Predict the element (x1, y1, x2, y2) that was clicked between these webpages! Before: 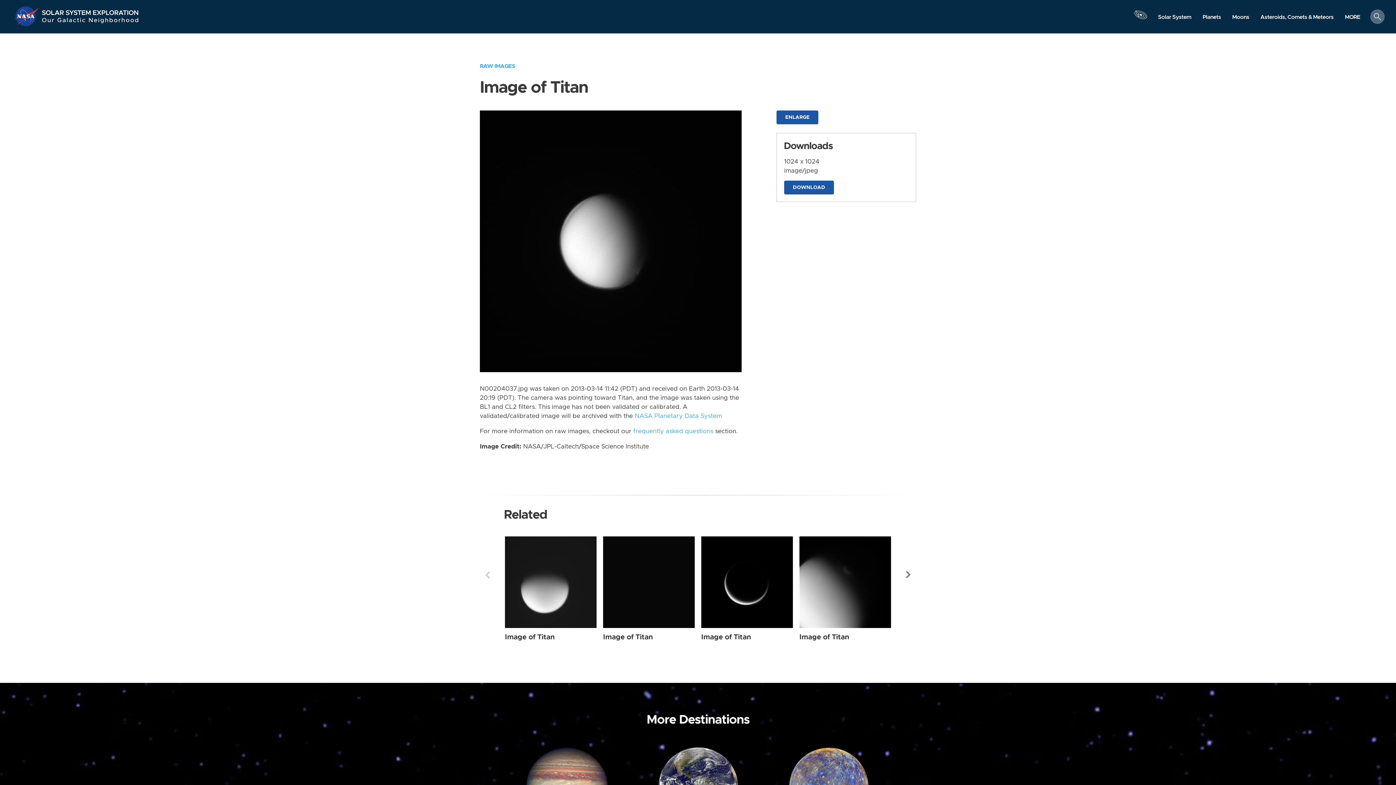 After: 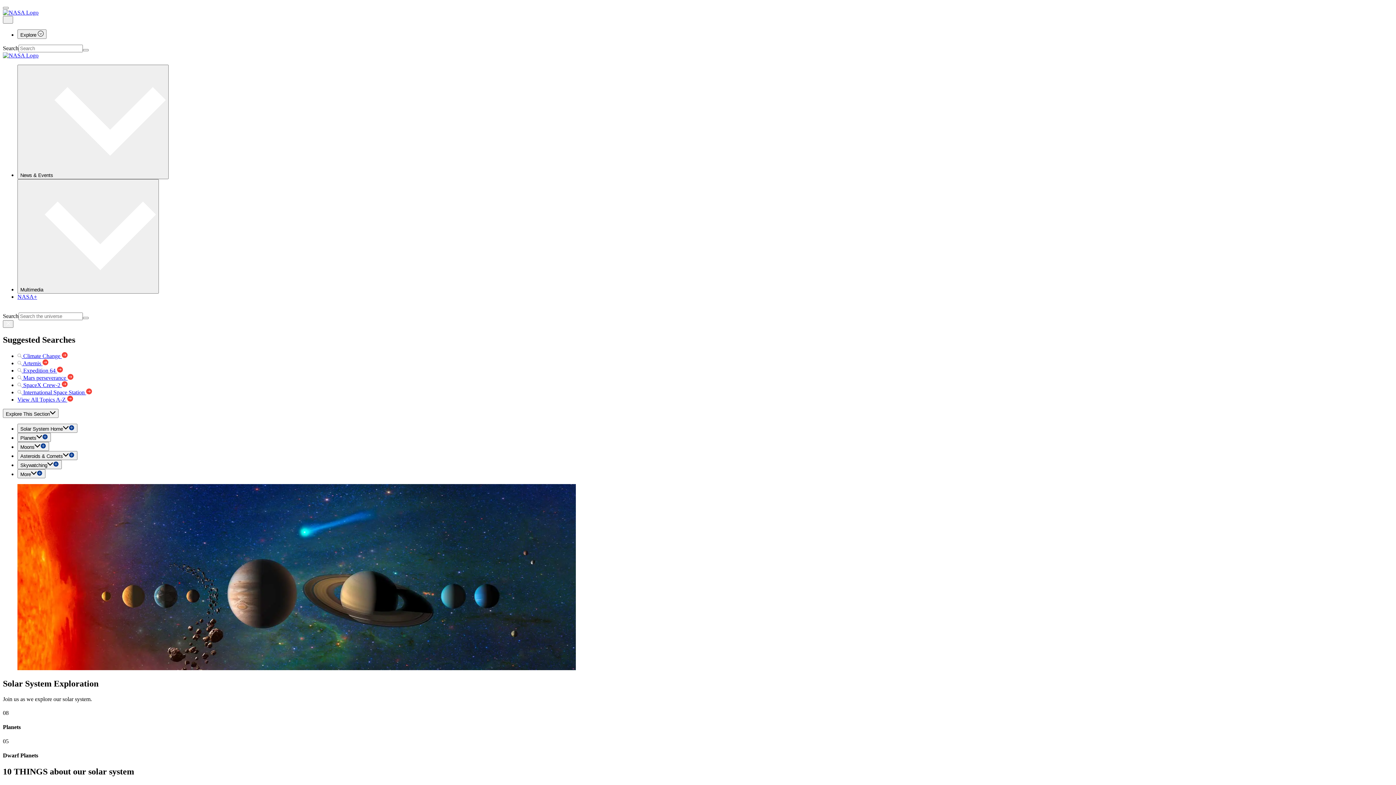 Action: bbox: (41, 5, 139, 16) label: Solar System Exploration